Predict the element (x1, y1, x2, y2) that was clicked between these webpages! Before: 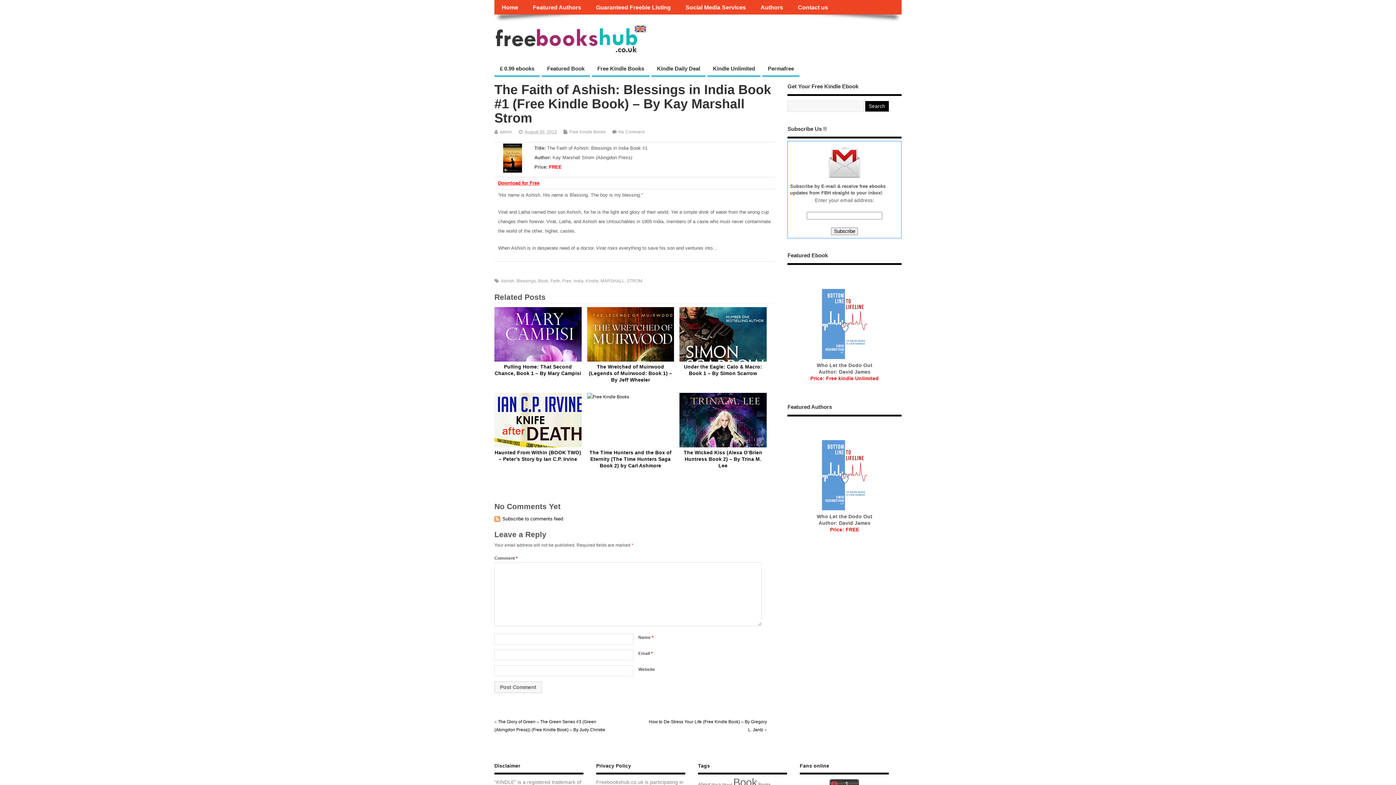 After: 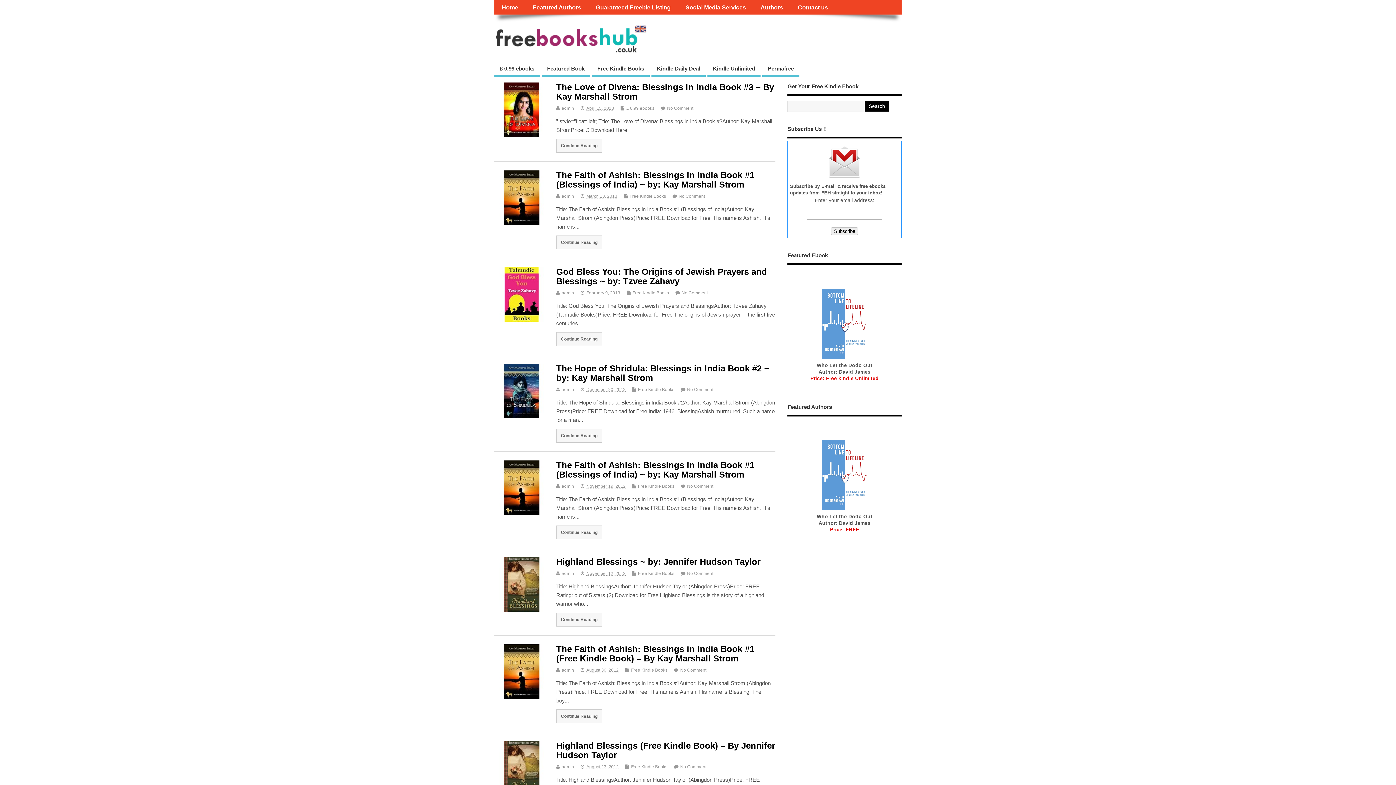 Action: label: Blessings bbox: (516, 278, 536, 283)